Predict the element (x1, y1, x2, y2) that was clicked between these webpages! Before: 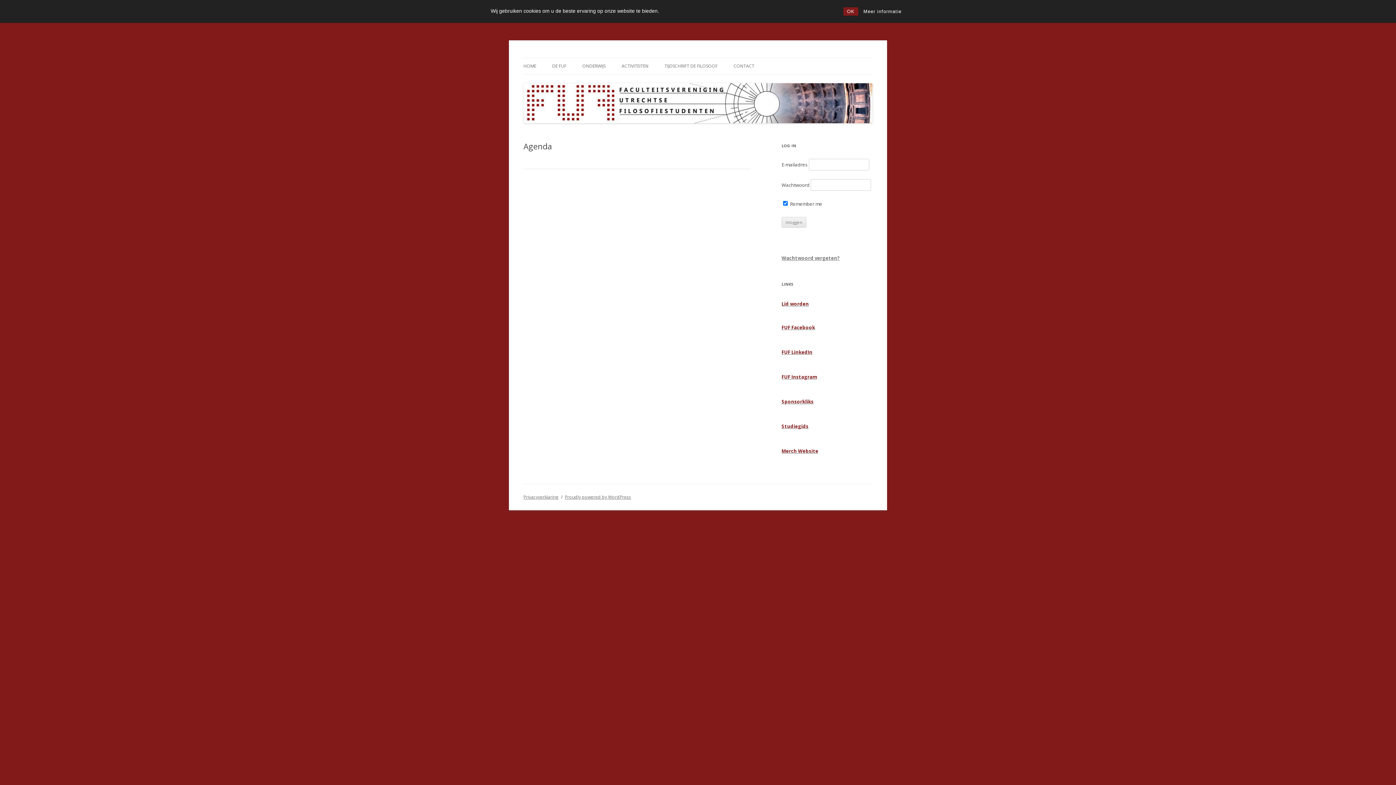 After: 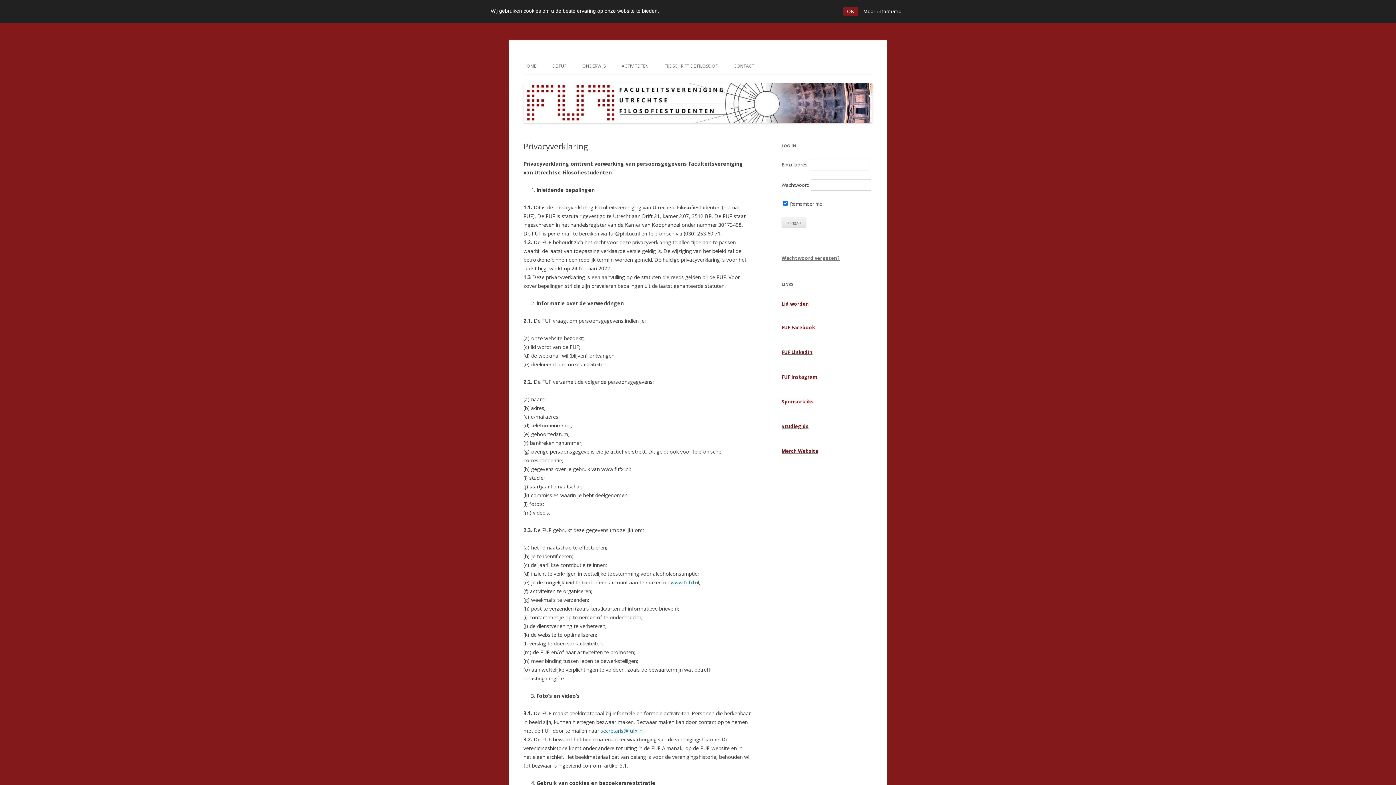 Action: bbox: (860, 7, 905, 15) label: Meer informatie